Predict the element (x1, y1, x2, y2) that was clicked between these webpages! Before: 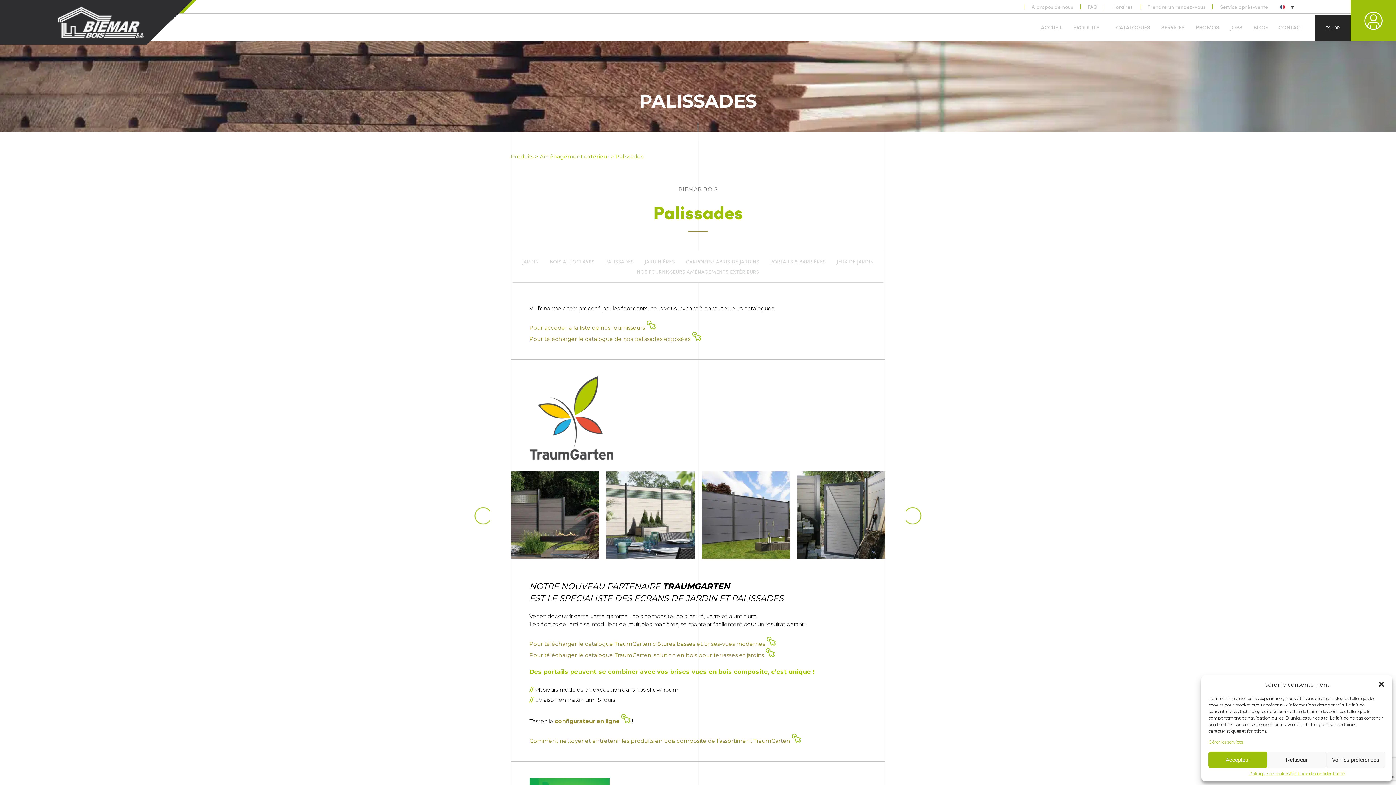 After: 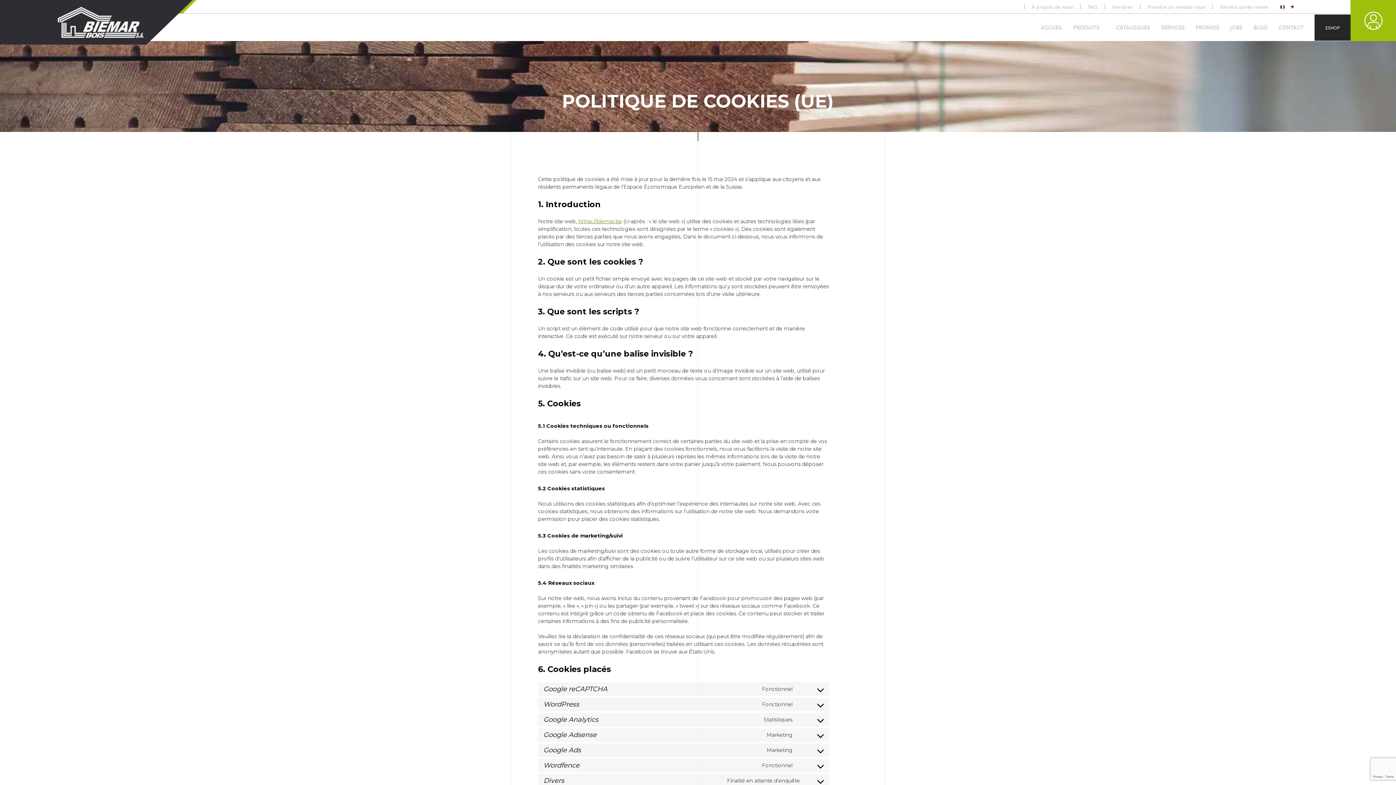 Action: label: Politique de cookies bbox: (1249, 772, 1289, 776)